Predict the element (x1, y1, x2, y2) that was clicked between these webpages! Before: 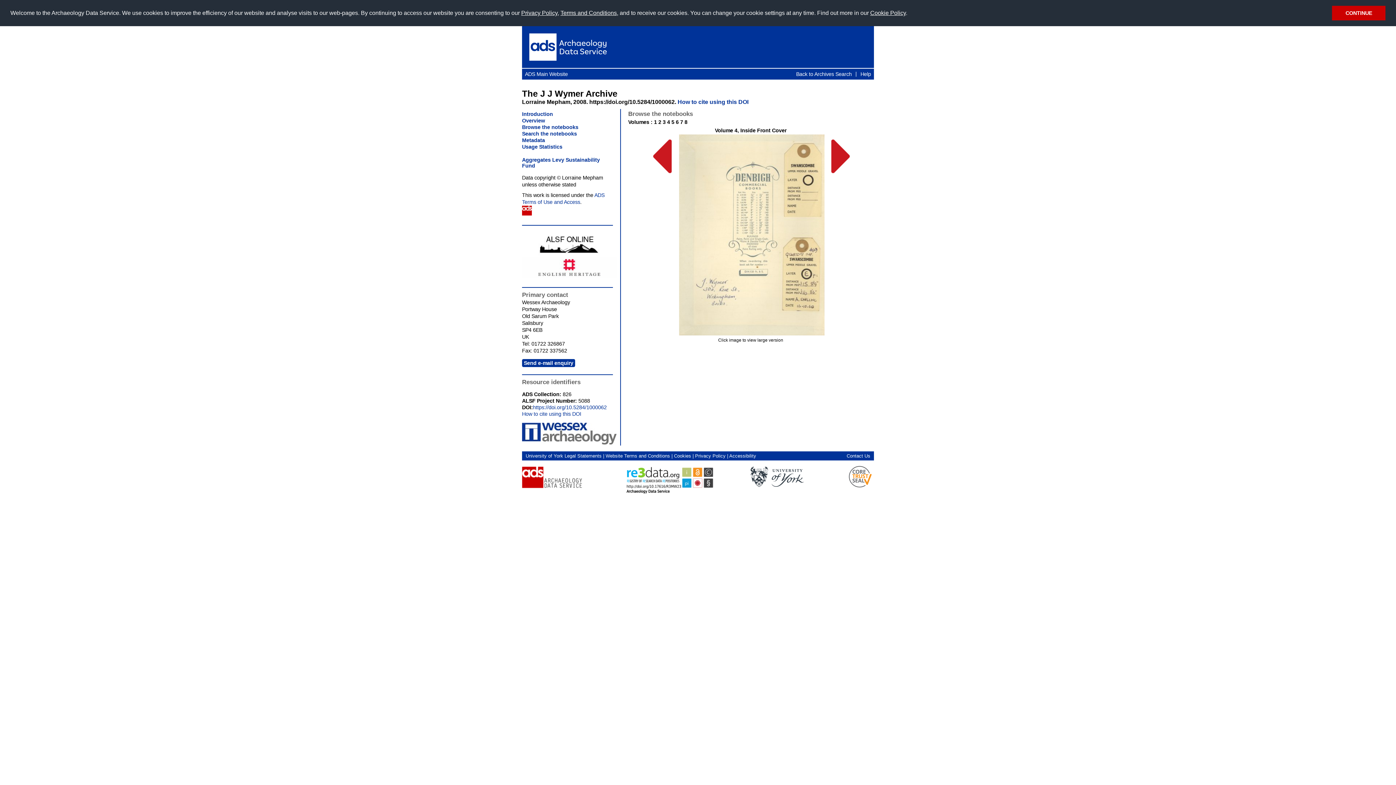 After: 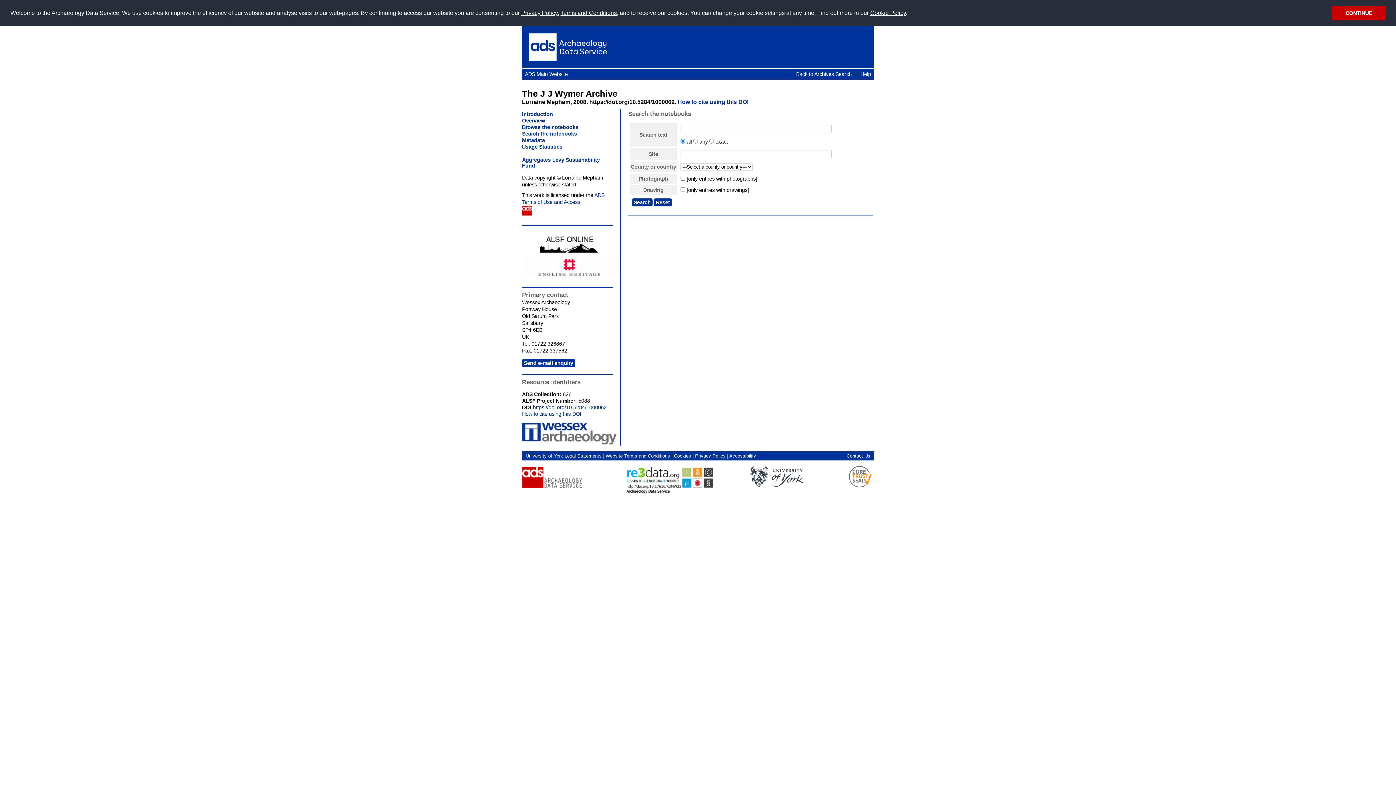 Action: bbox: (522, 130, 577, 136) label: Search the notebooks